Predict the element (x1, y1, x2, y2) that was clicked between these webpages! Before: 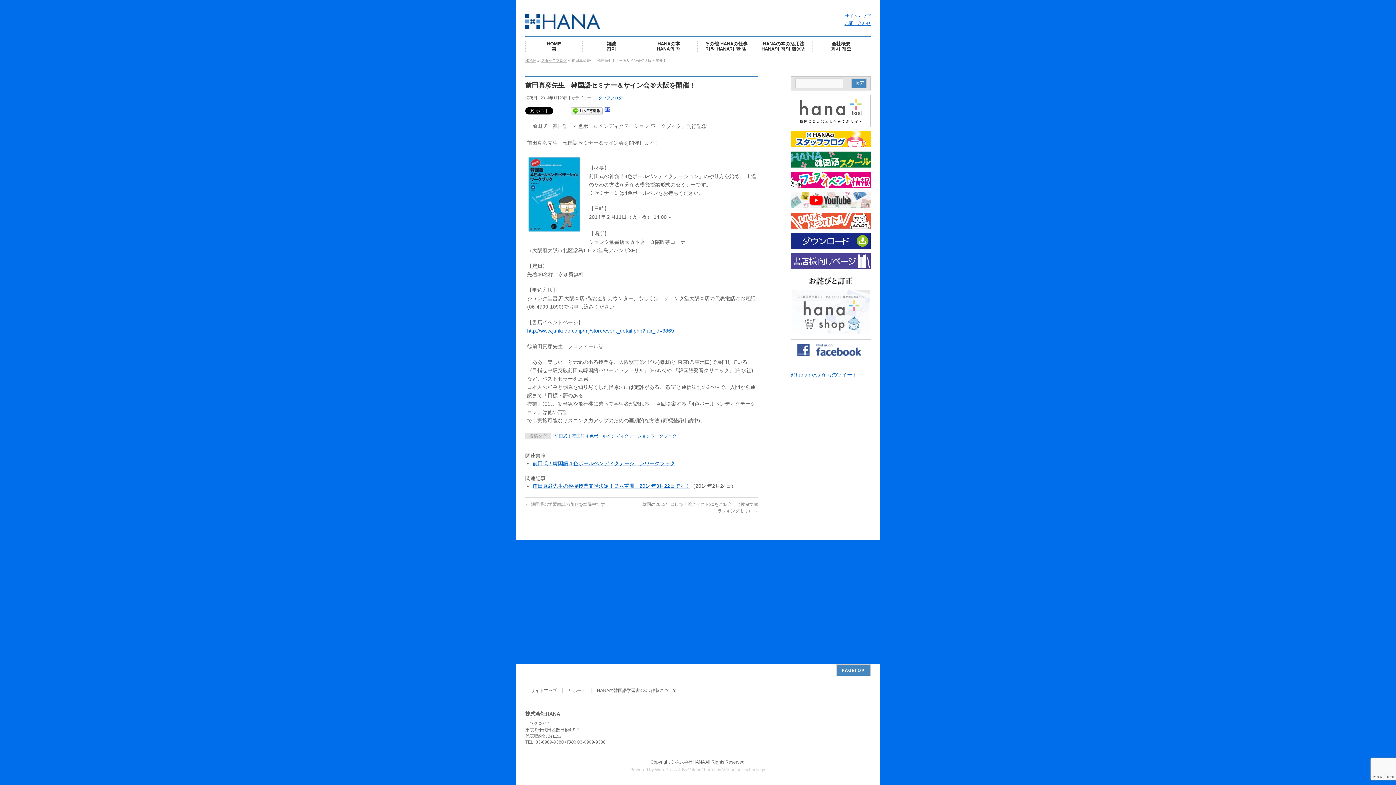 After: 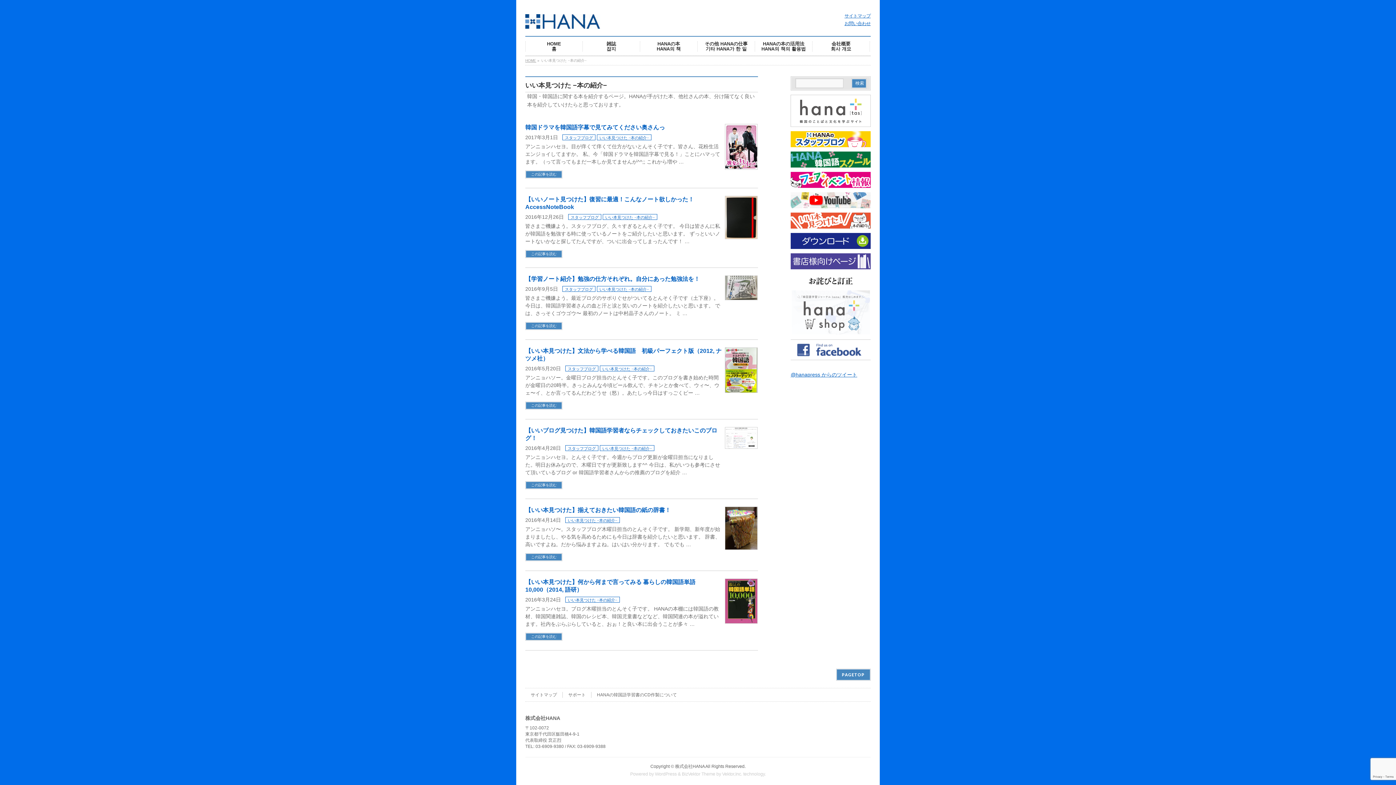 Action: bbox: (790, 221, 870, 227)